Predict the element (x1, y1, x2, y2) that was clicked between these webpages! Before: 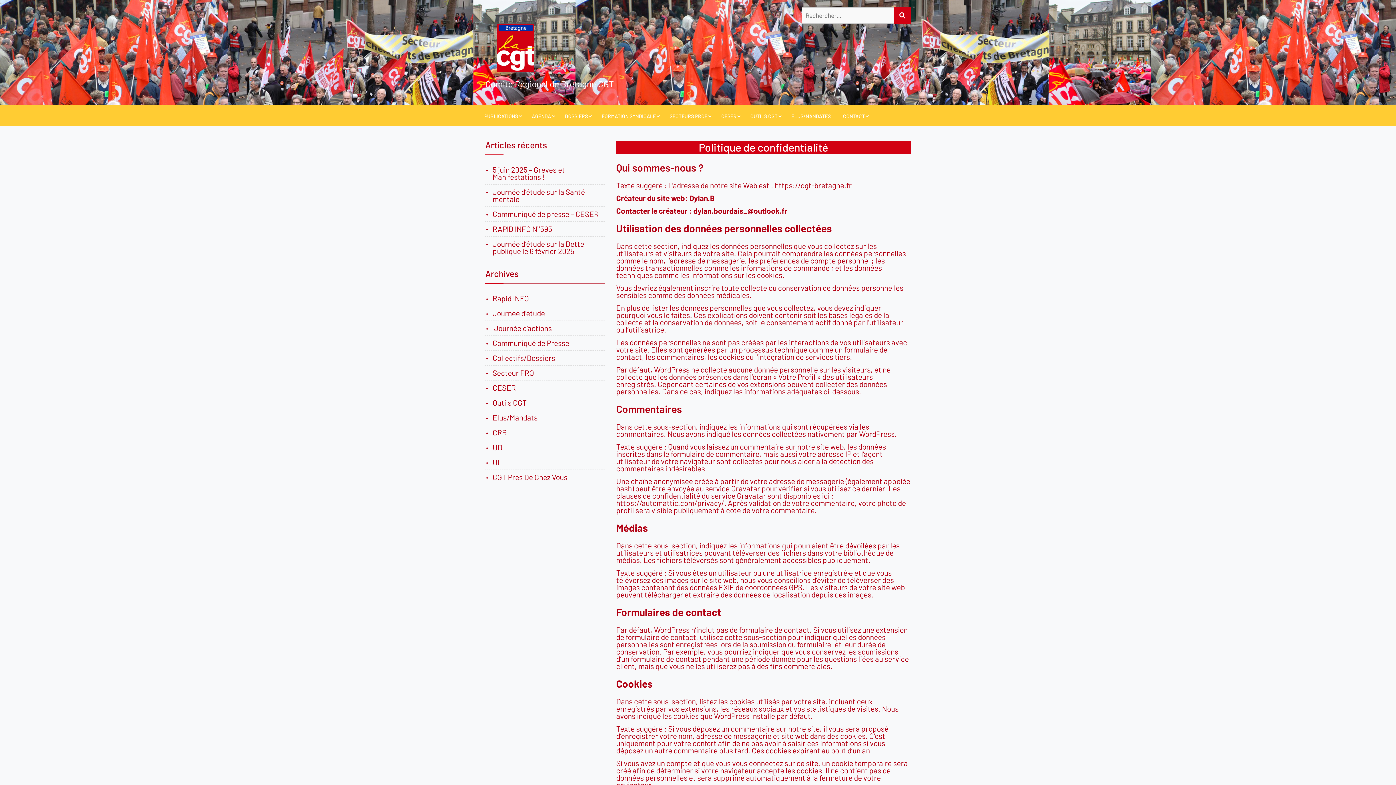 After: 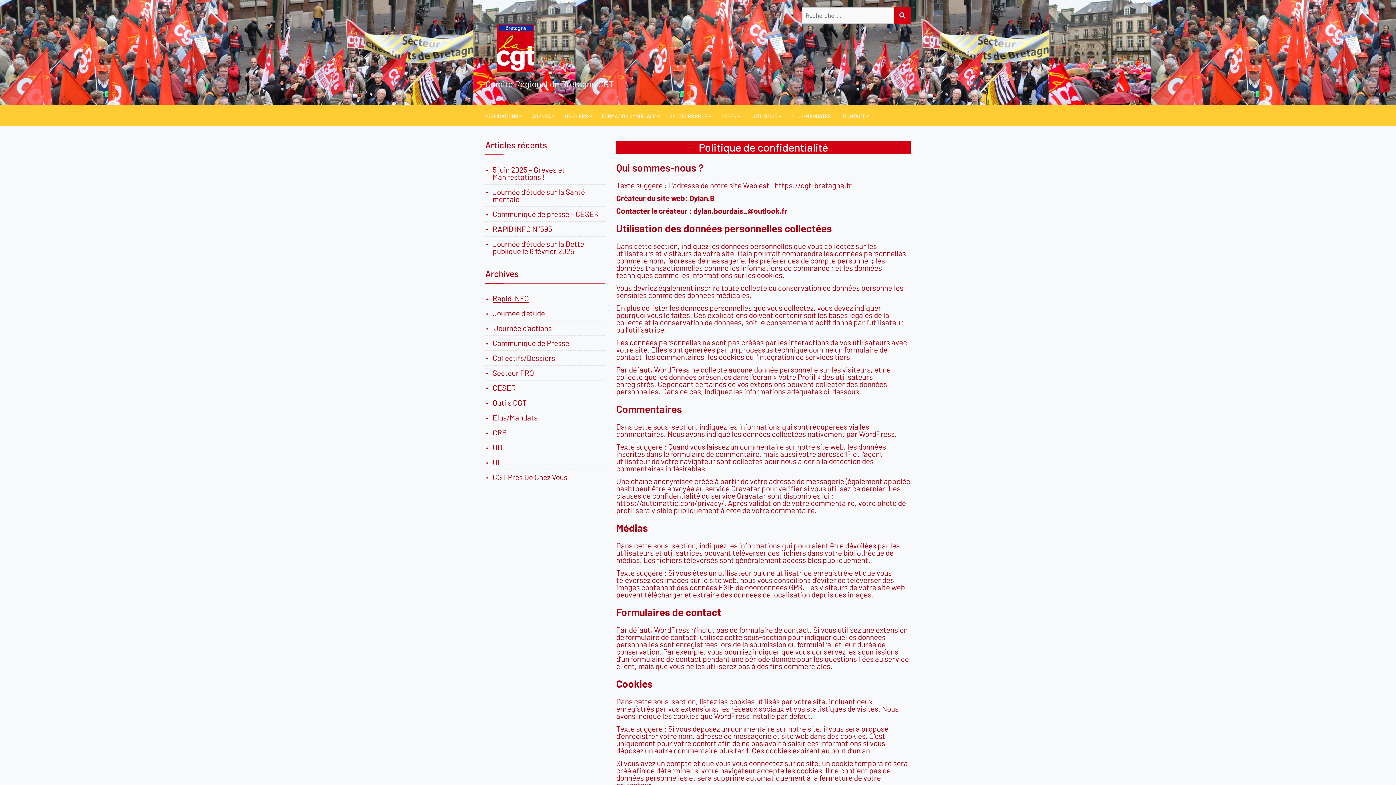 Action: label: Rapid INFO bbox: (492, 293, 529, 302)